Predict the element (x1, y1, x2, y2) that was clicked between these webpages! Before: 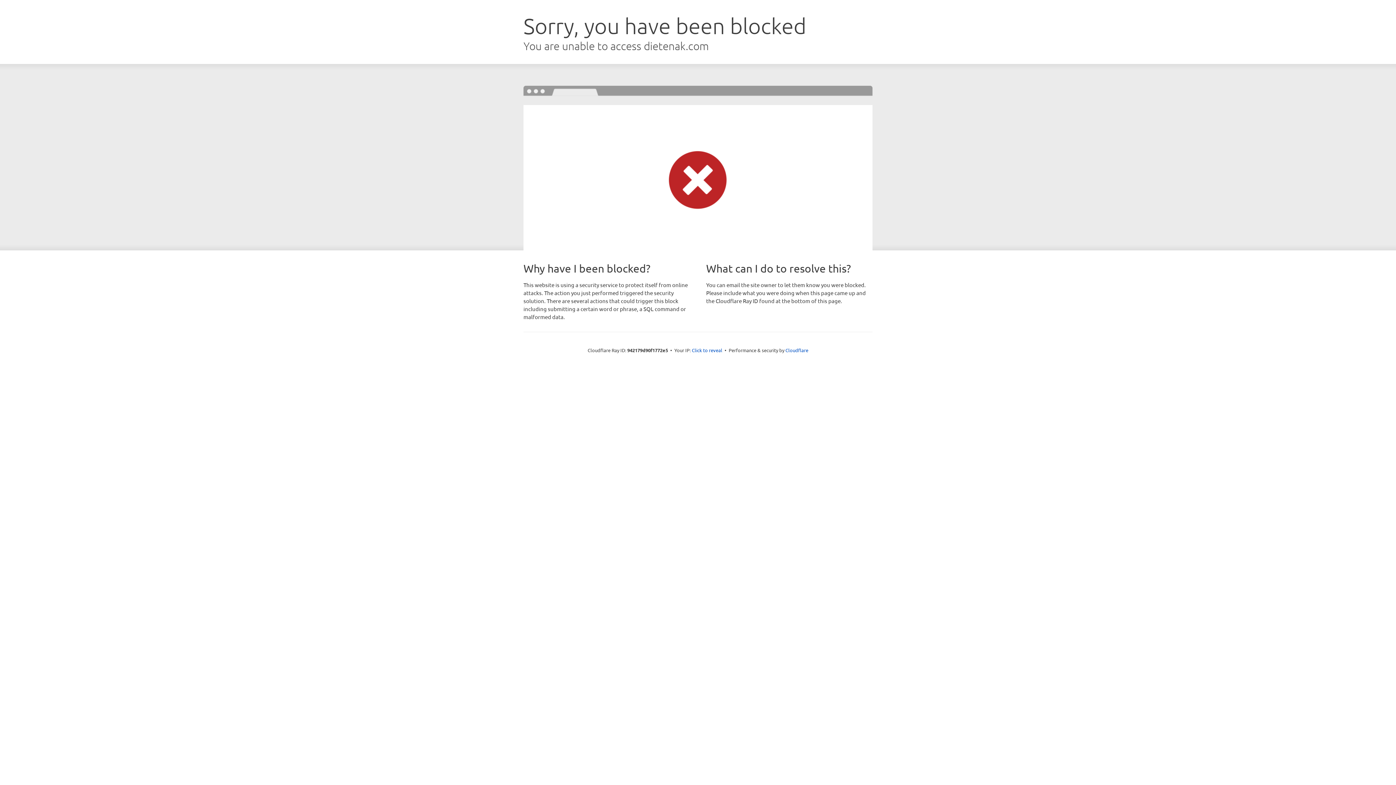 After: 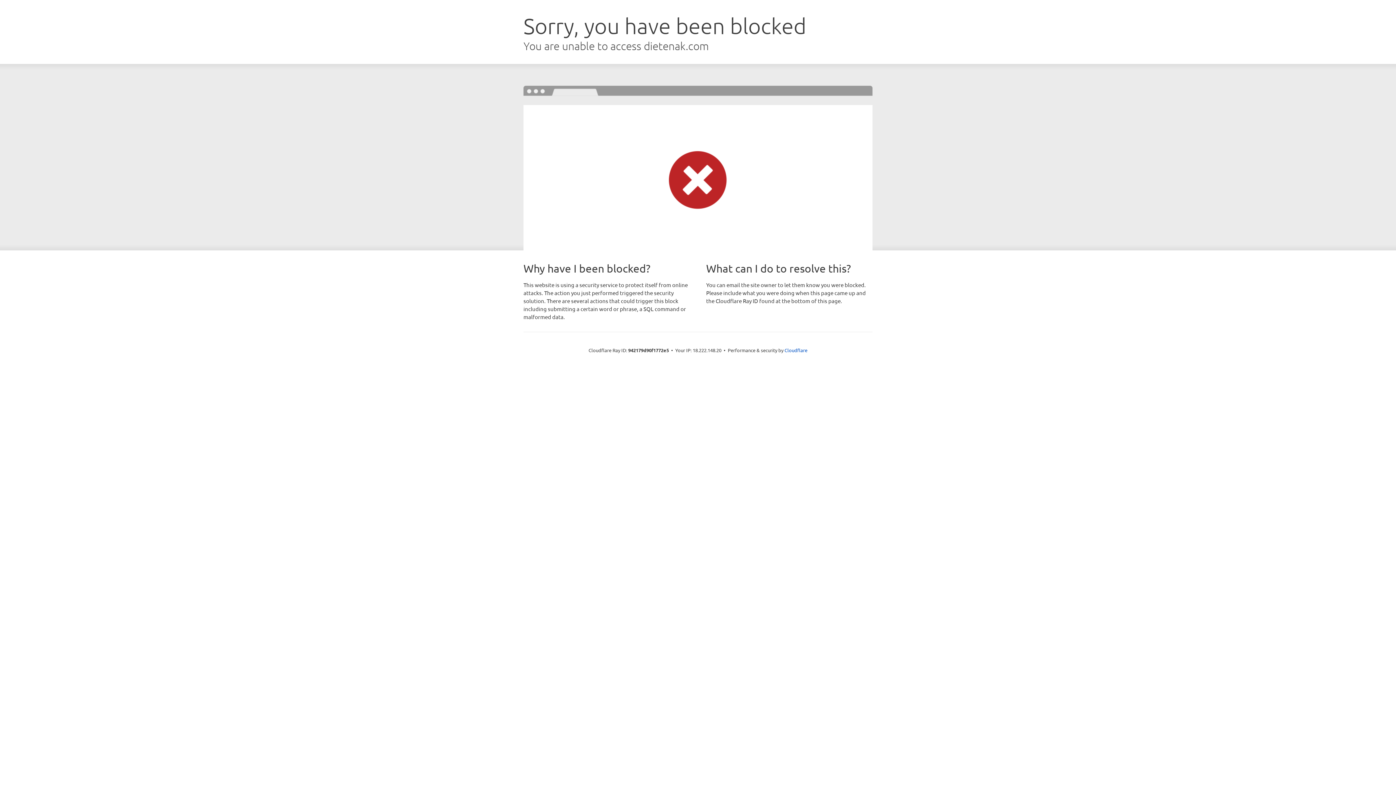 Action: bbox: (692, 346, 722, 353) label: Click to reveal